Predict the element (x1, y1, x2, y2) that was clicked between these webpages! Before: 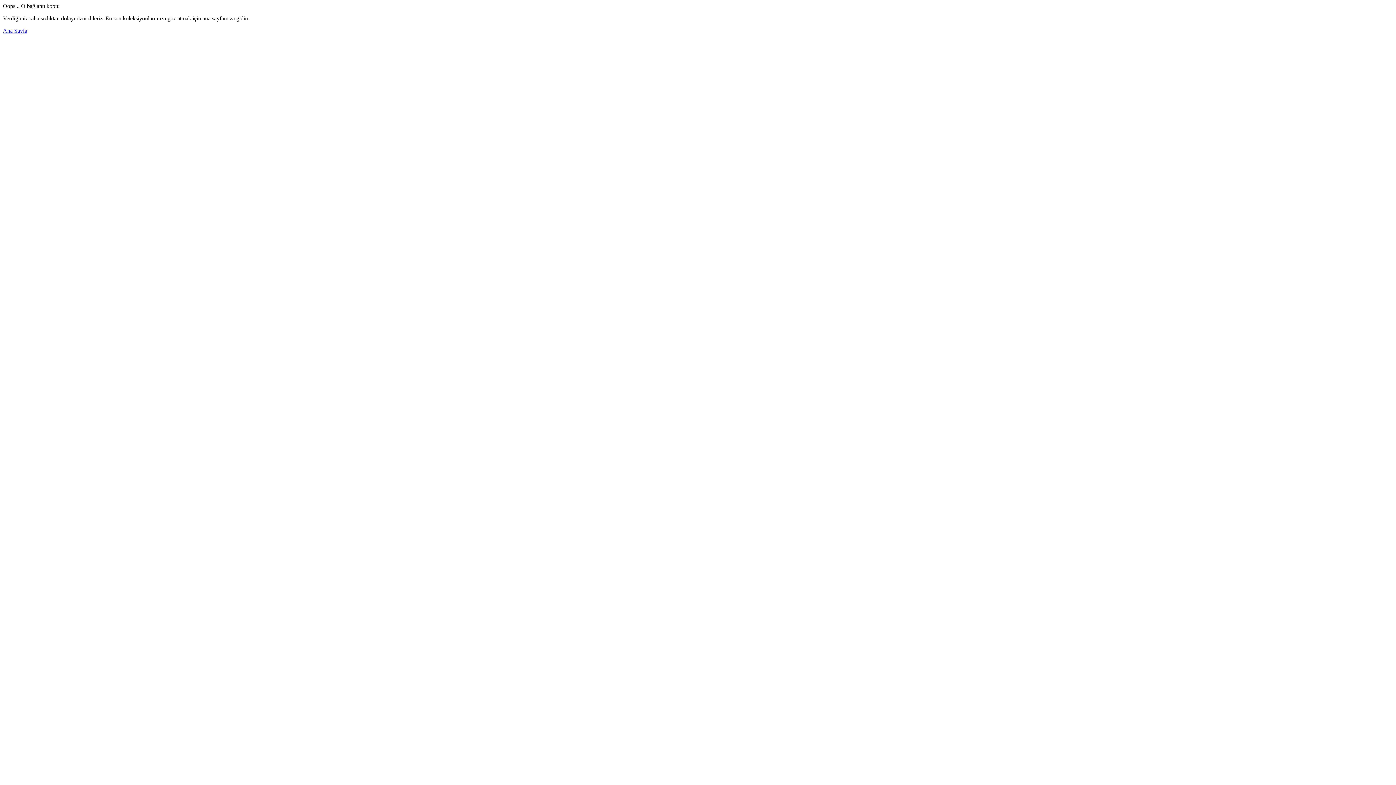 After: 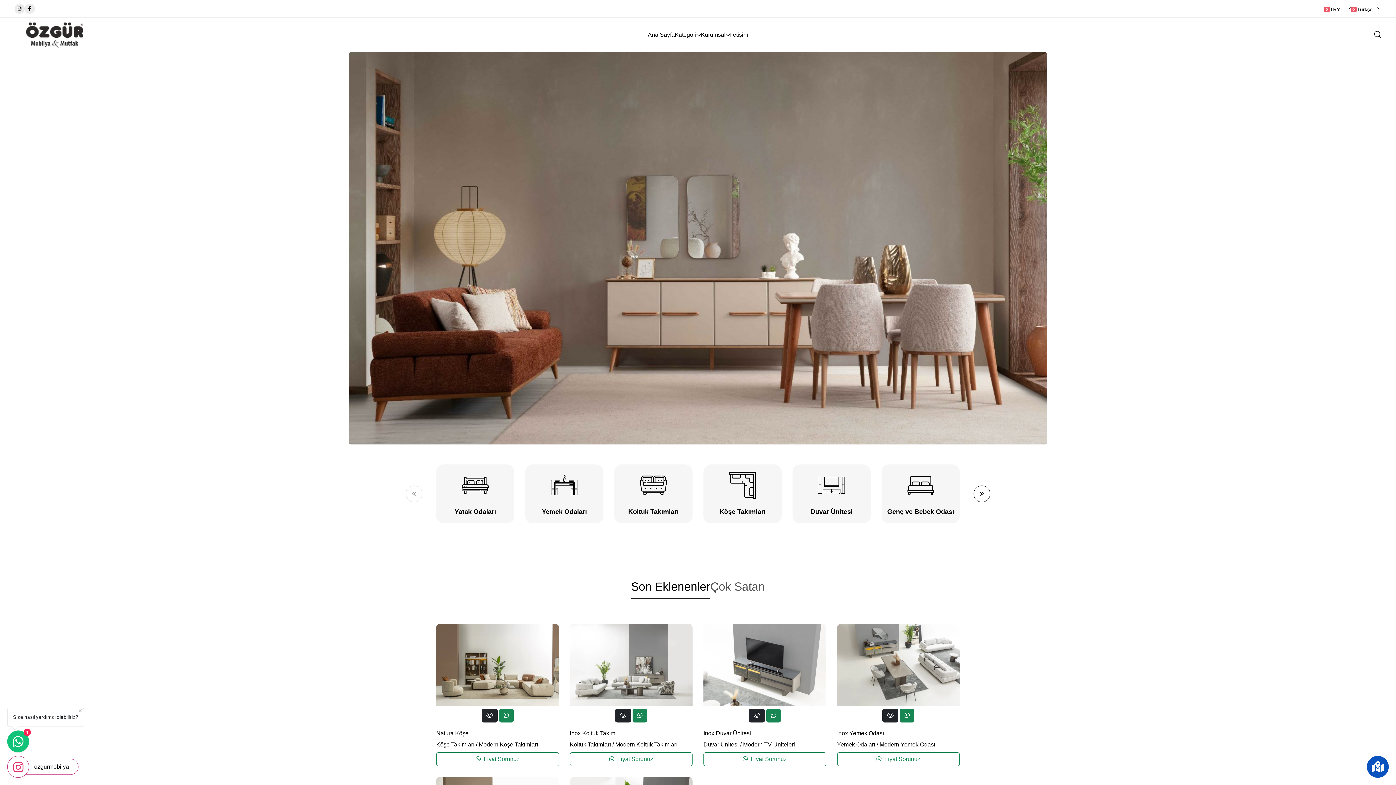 Action: bbox: (2, 27, 27, 33) label: Ana Sayfa